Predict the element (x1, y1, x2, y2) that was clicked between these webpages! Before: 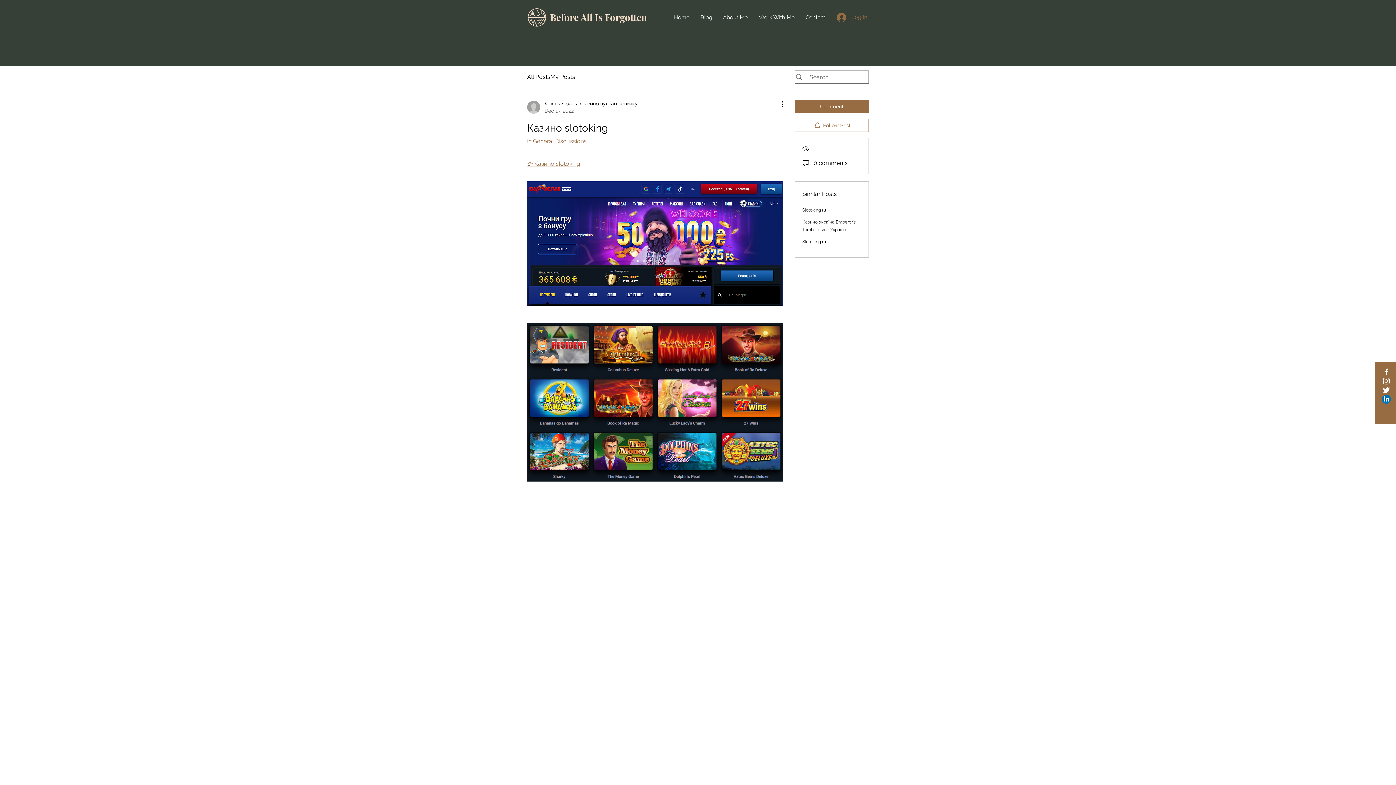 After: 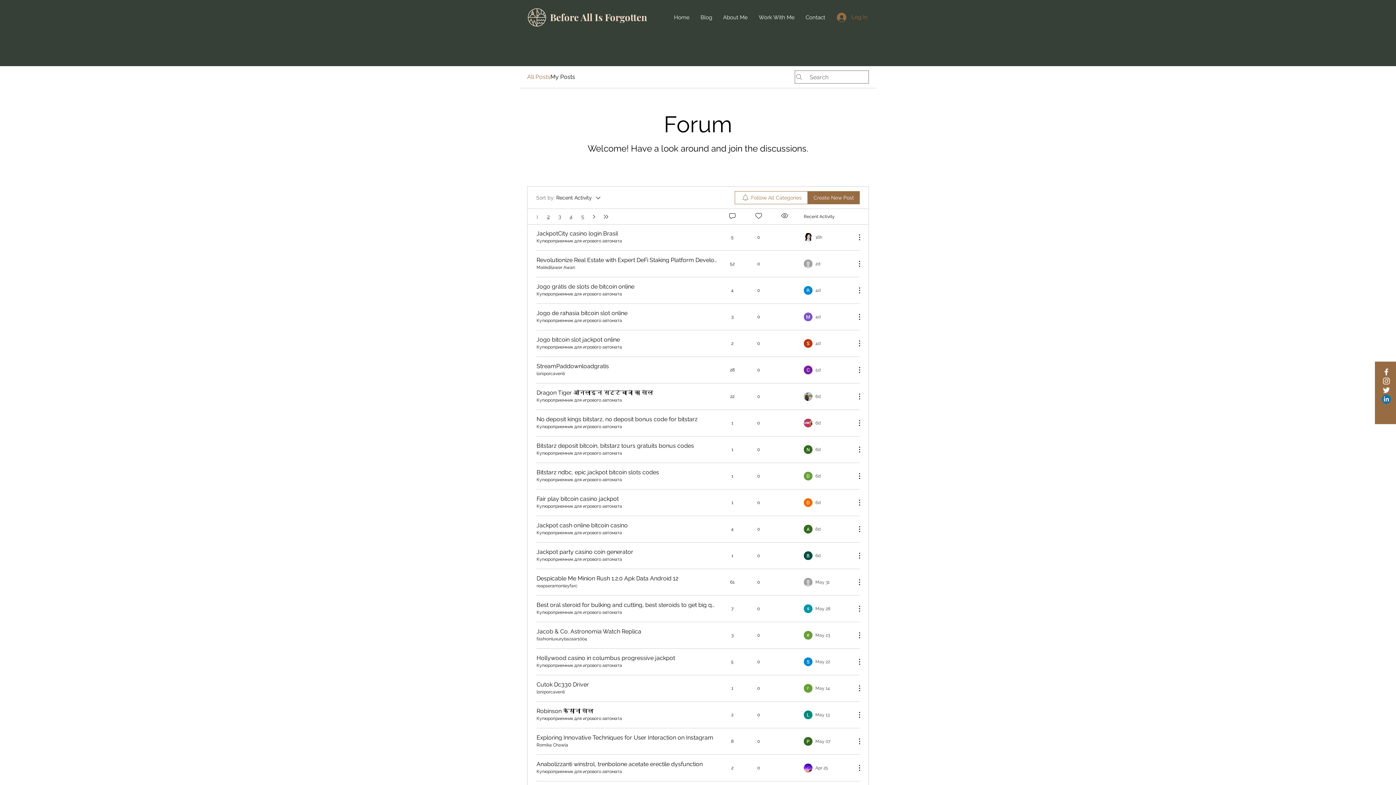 Action: bbox: (527, 72, 550, 81) label: All Posts